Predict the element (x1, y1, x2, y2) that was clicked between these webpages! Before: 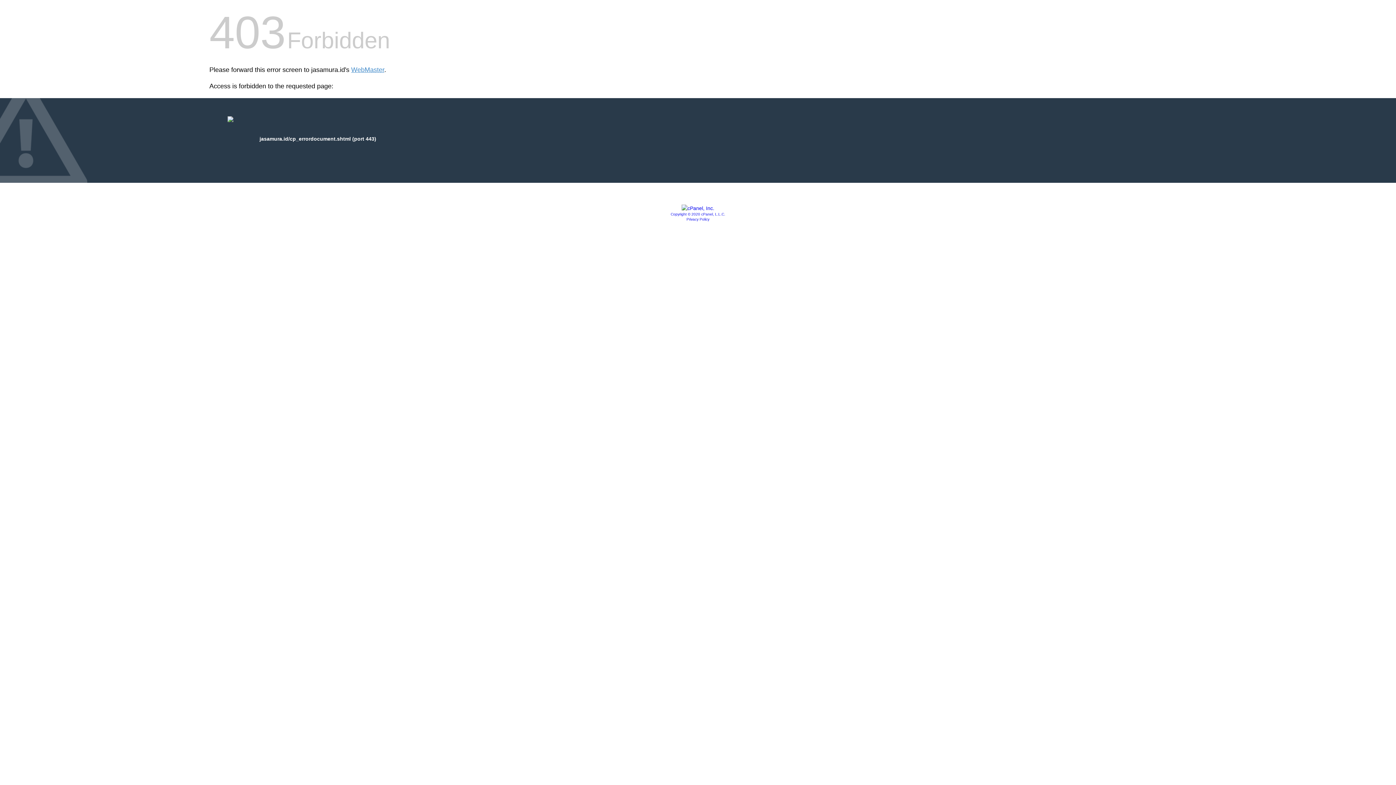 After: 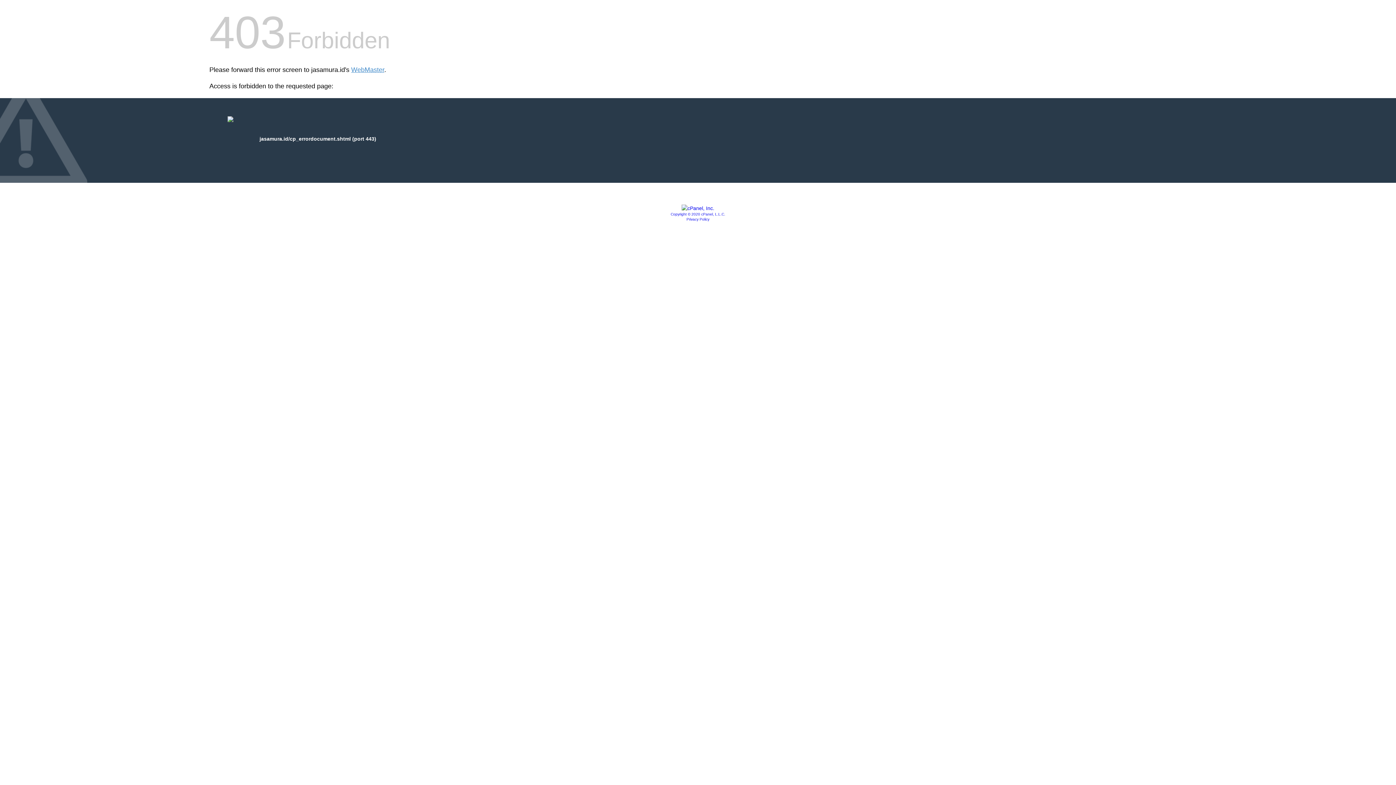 Action: bbox: (681, 205, 714, 211)